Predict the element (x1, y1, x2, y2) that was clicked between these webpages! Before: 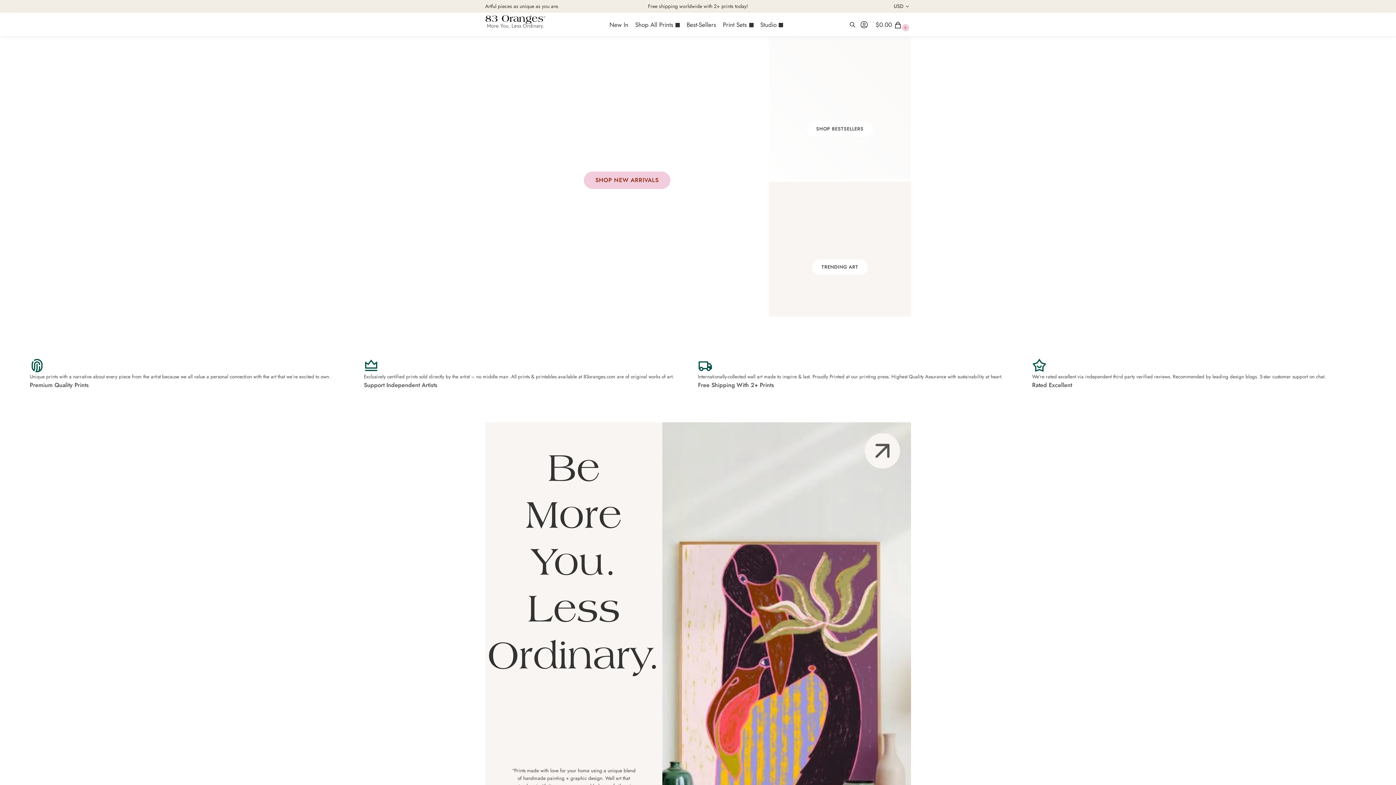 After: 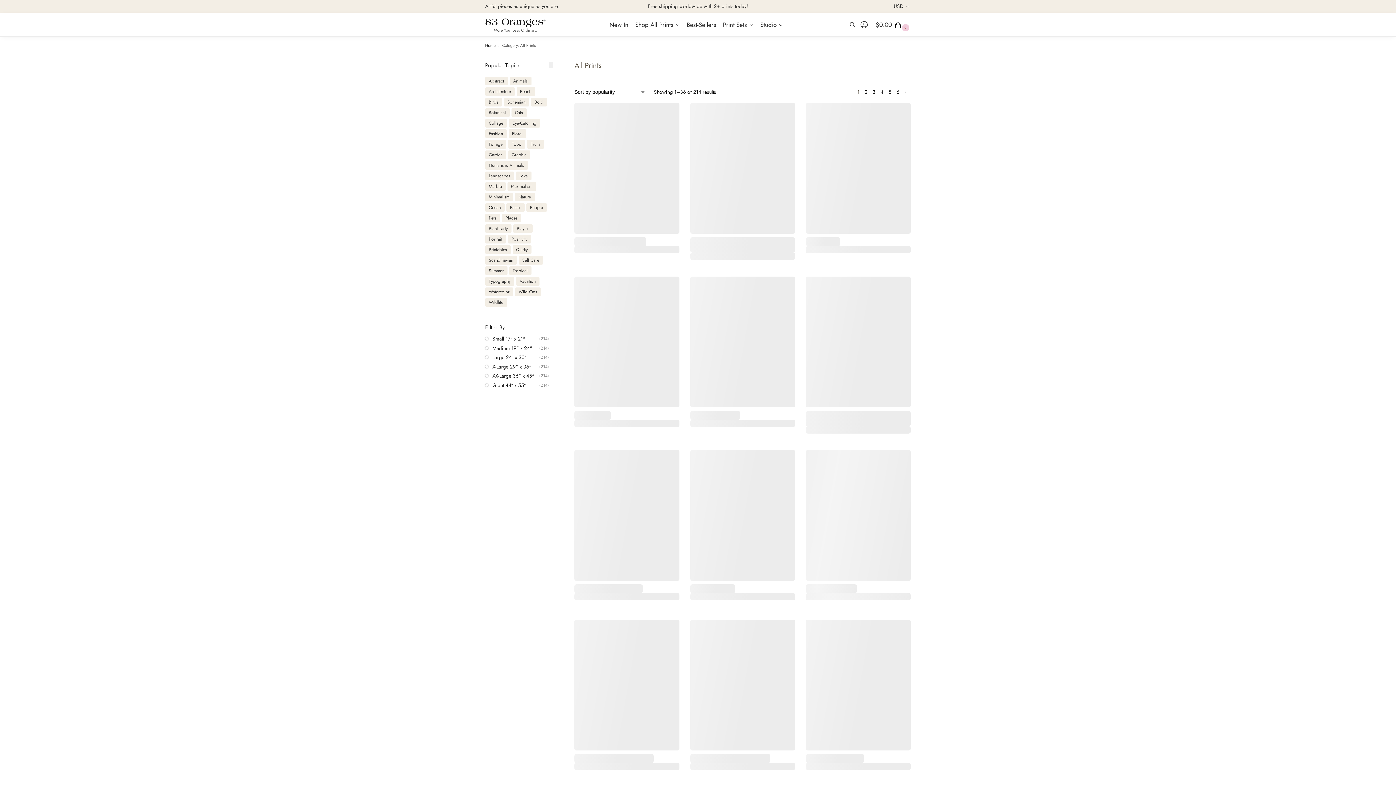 Action: label: Free shipping worldwide with 2+ prints today! bbox: (648, 2, 748, 9)